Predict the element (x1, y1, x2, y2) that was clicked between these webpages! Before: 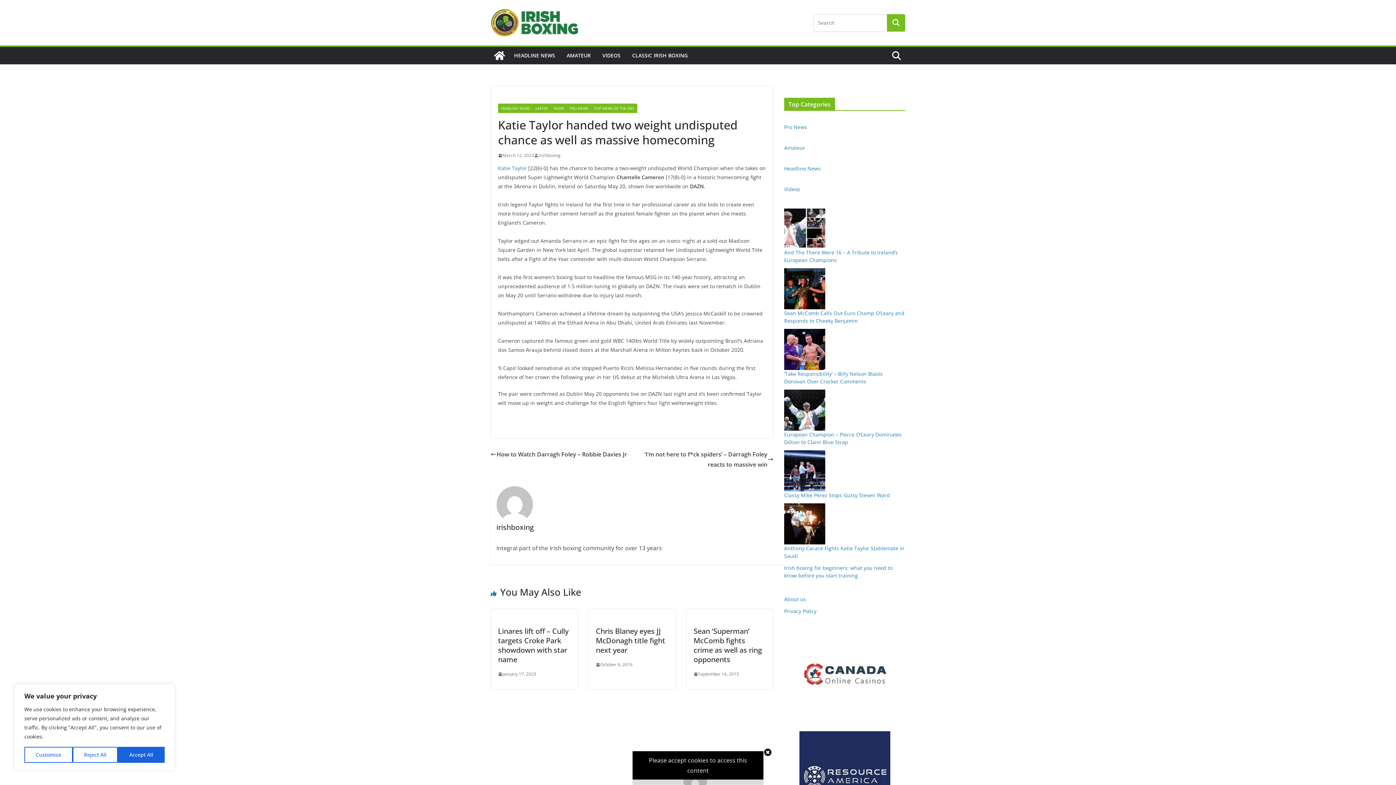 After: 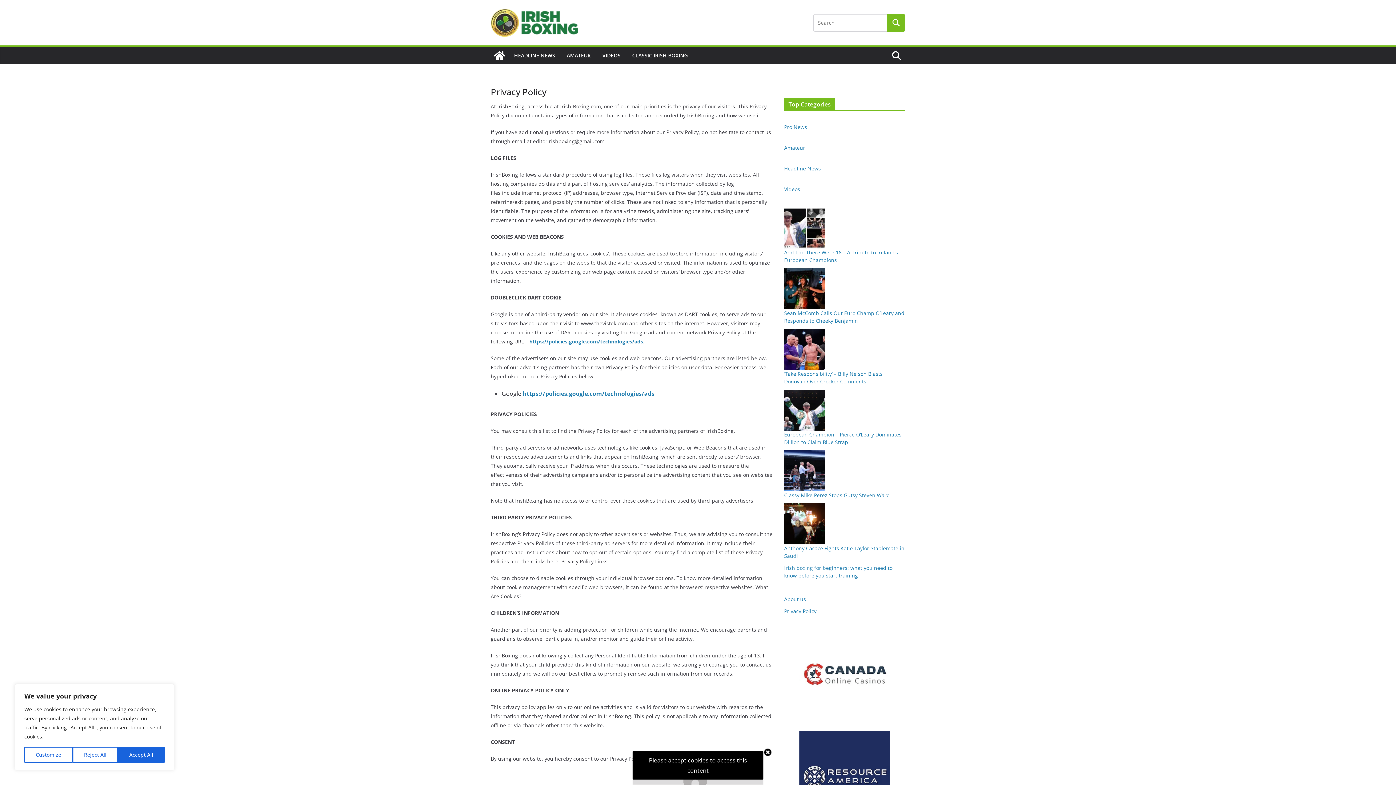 Action: label: Privacy Policy bbox: (784, 608, 816, 614)